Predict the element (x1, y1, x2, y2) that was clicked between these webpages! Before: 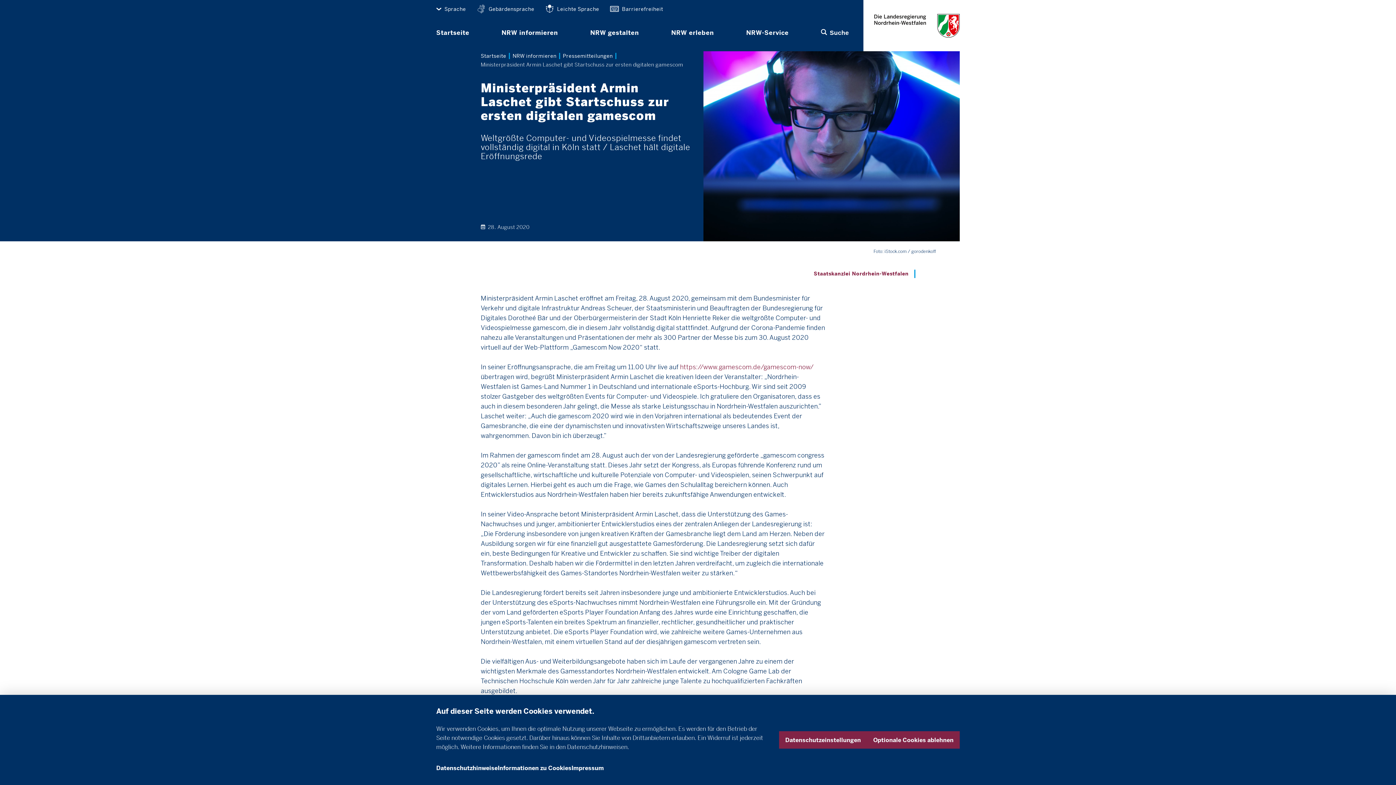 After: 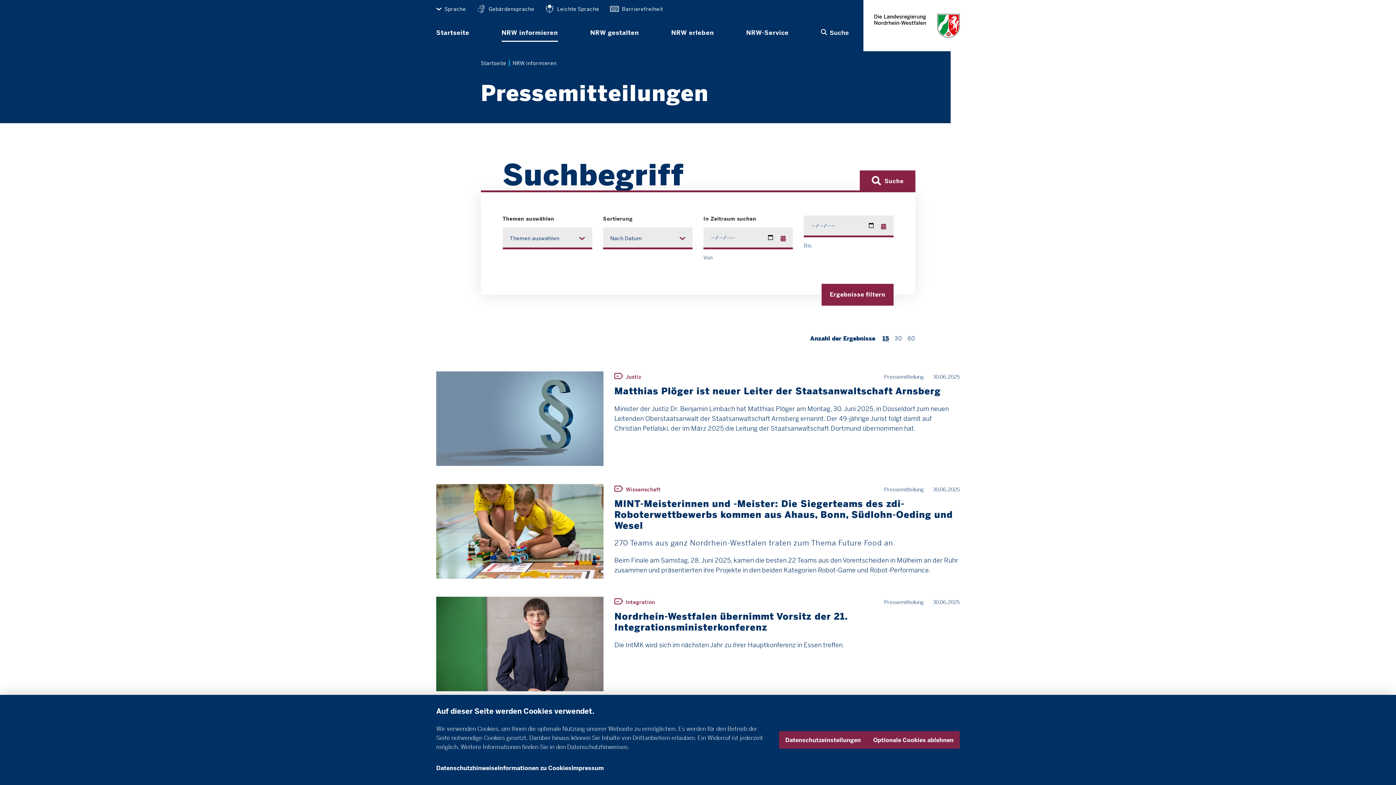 Action: label: Pressemitteilungen bbox: (563, 52, 612, 59)